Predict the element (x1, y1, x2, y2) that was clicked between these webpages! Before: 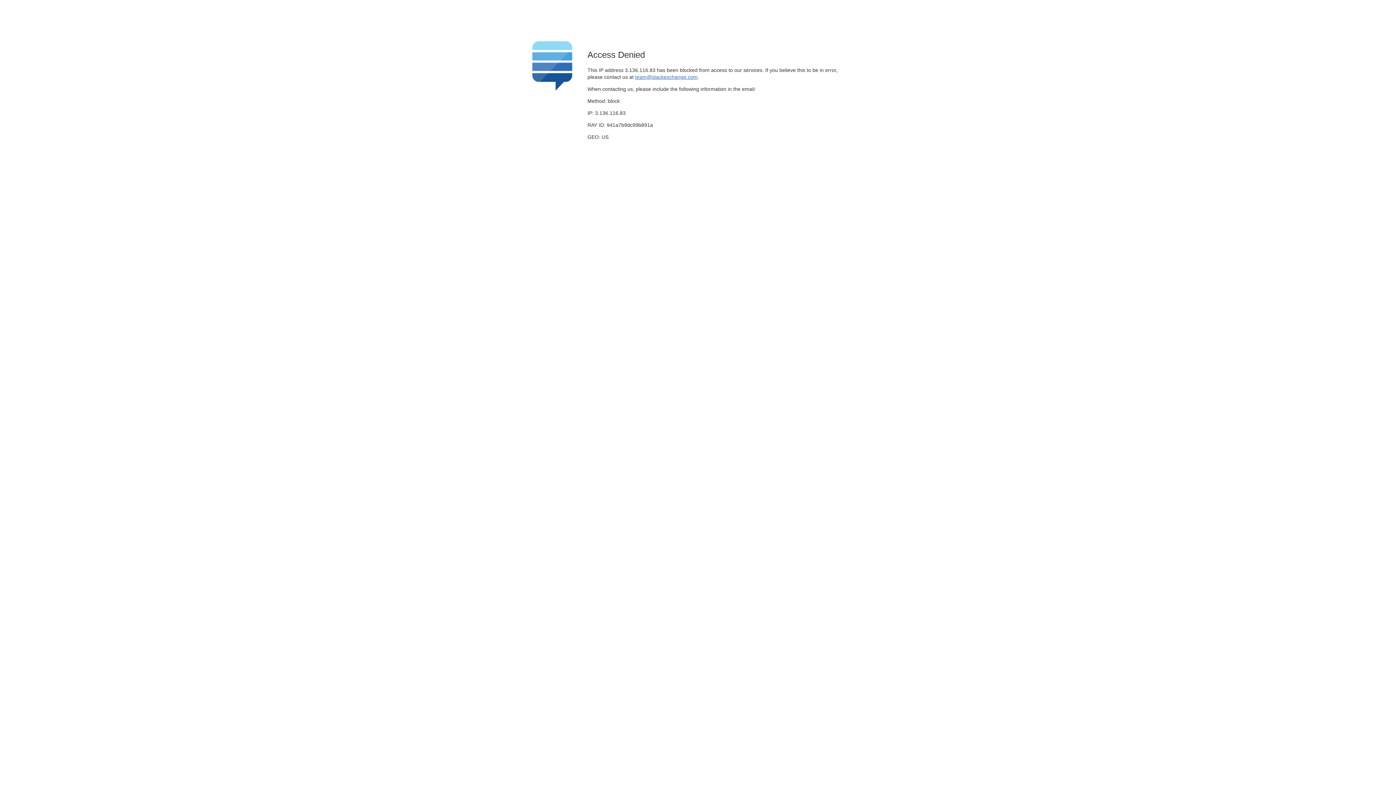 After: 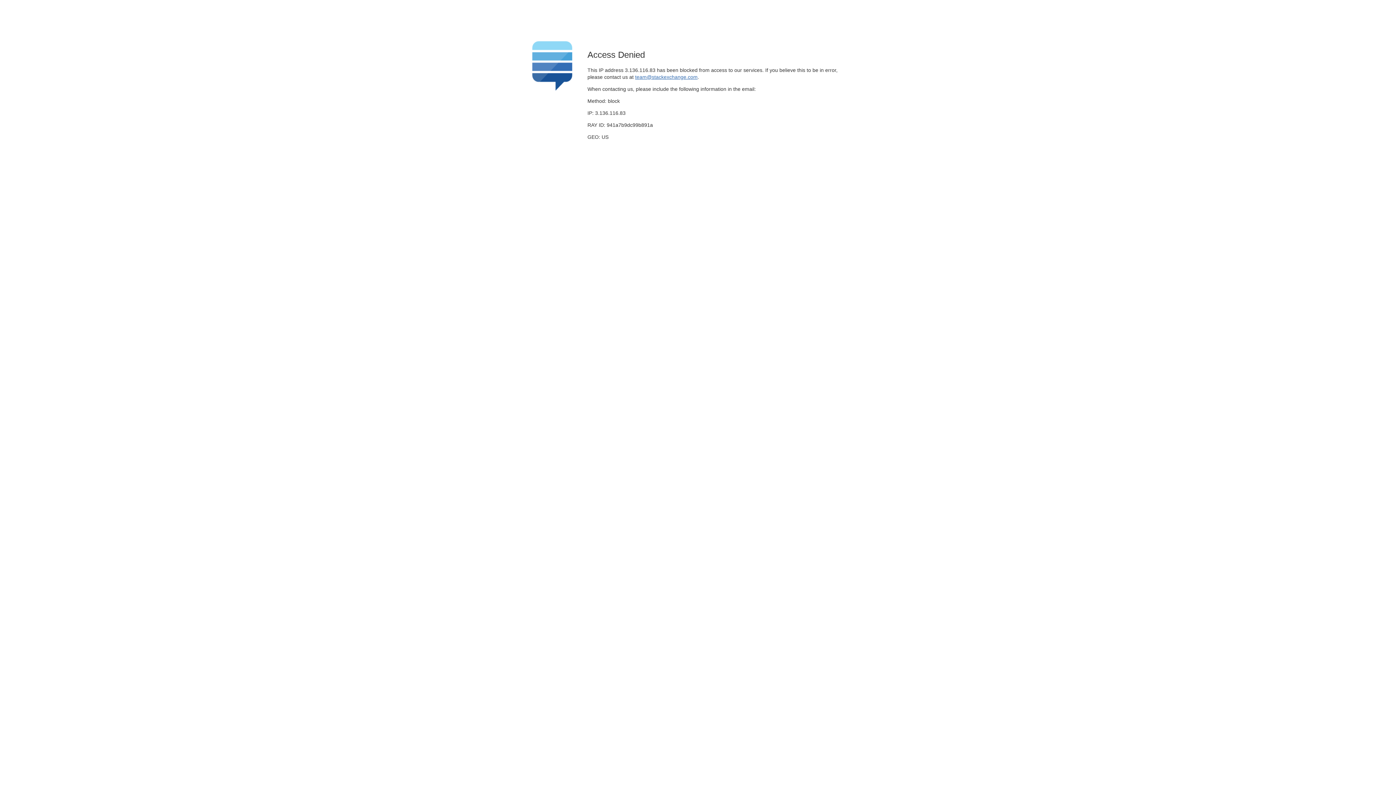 Action: label: team@stackexchange.com bbox: (635, 74, 697, 79)